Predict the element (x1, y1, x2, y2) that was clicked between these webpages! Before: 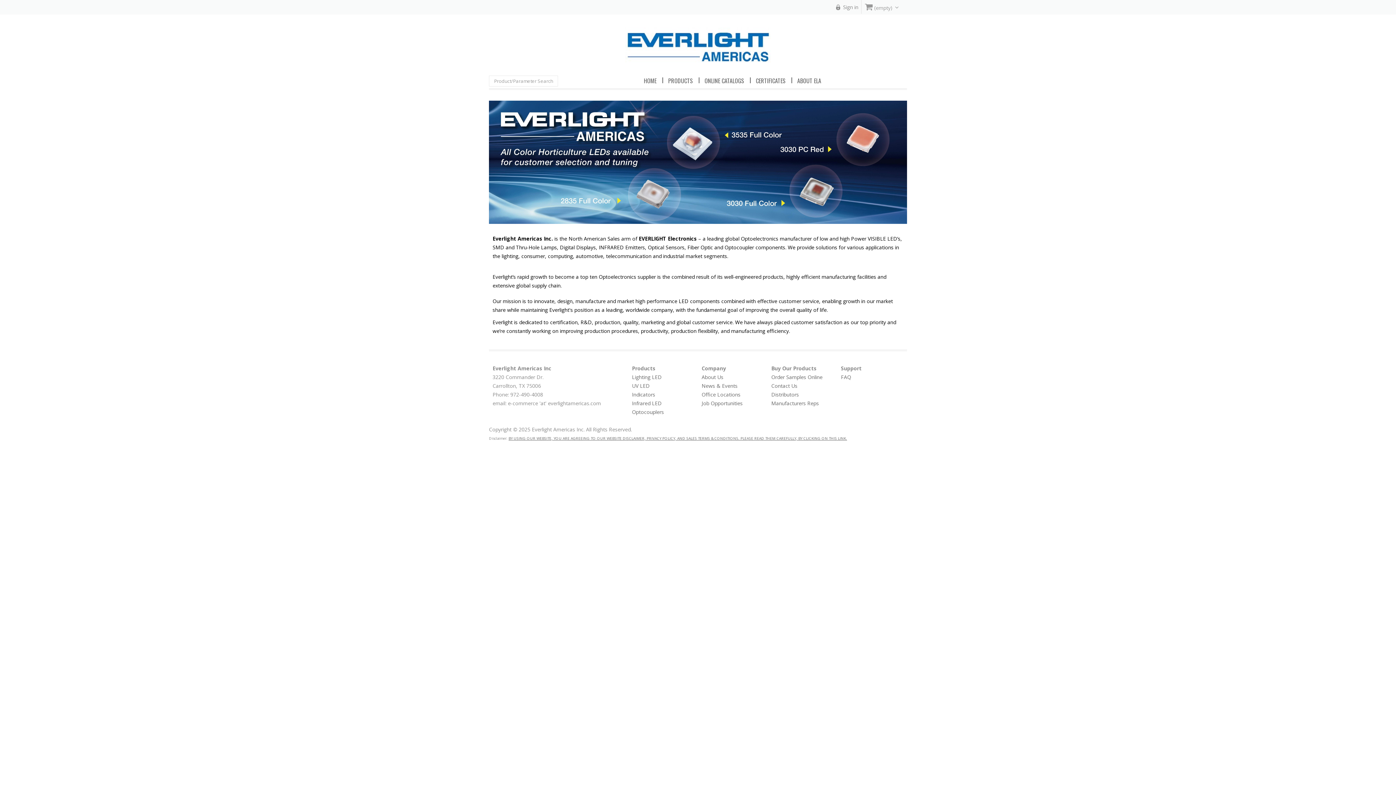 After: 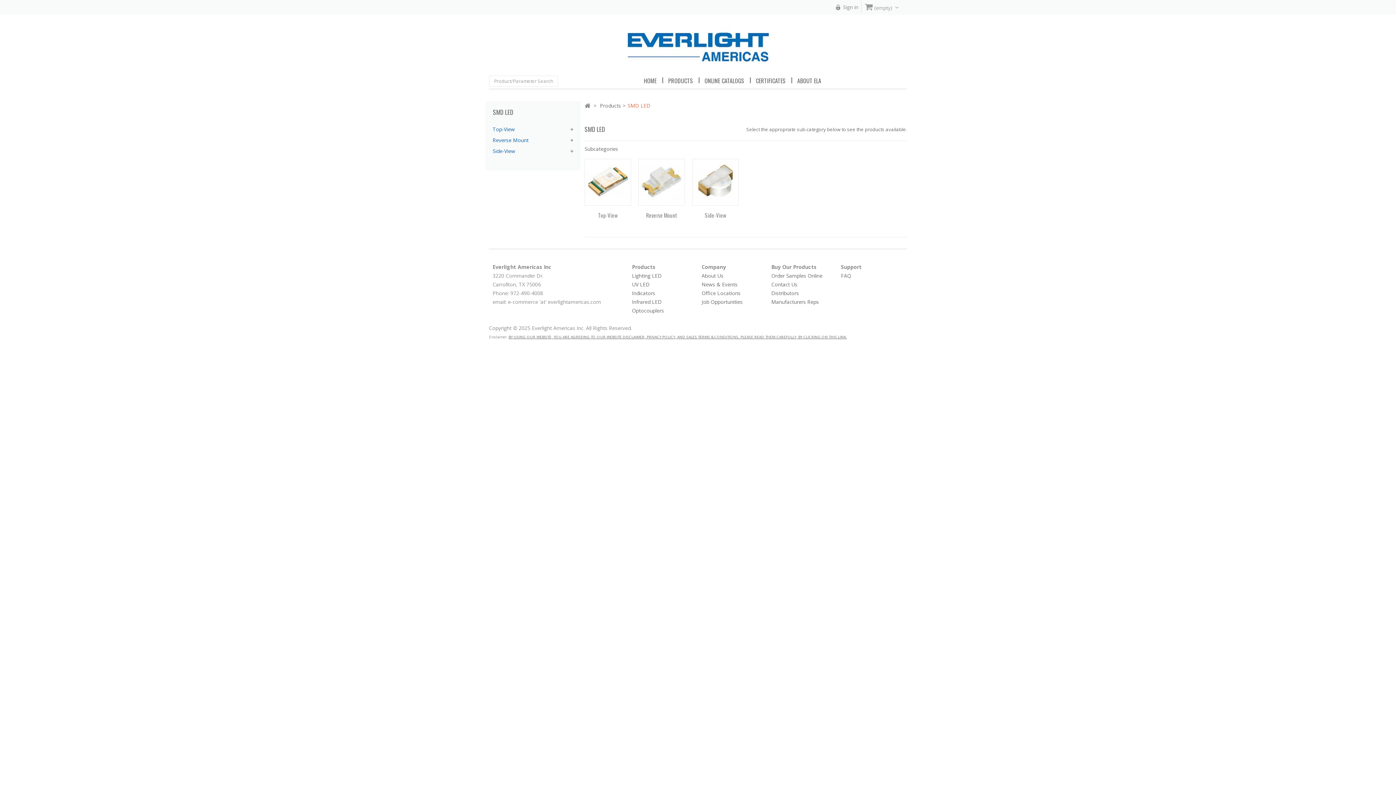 Action: label: Indicators bbox: (632, 391, 655, 398)